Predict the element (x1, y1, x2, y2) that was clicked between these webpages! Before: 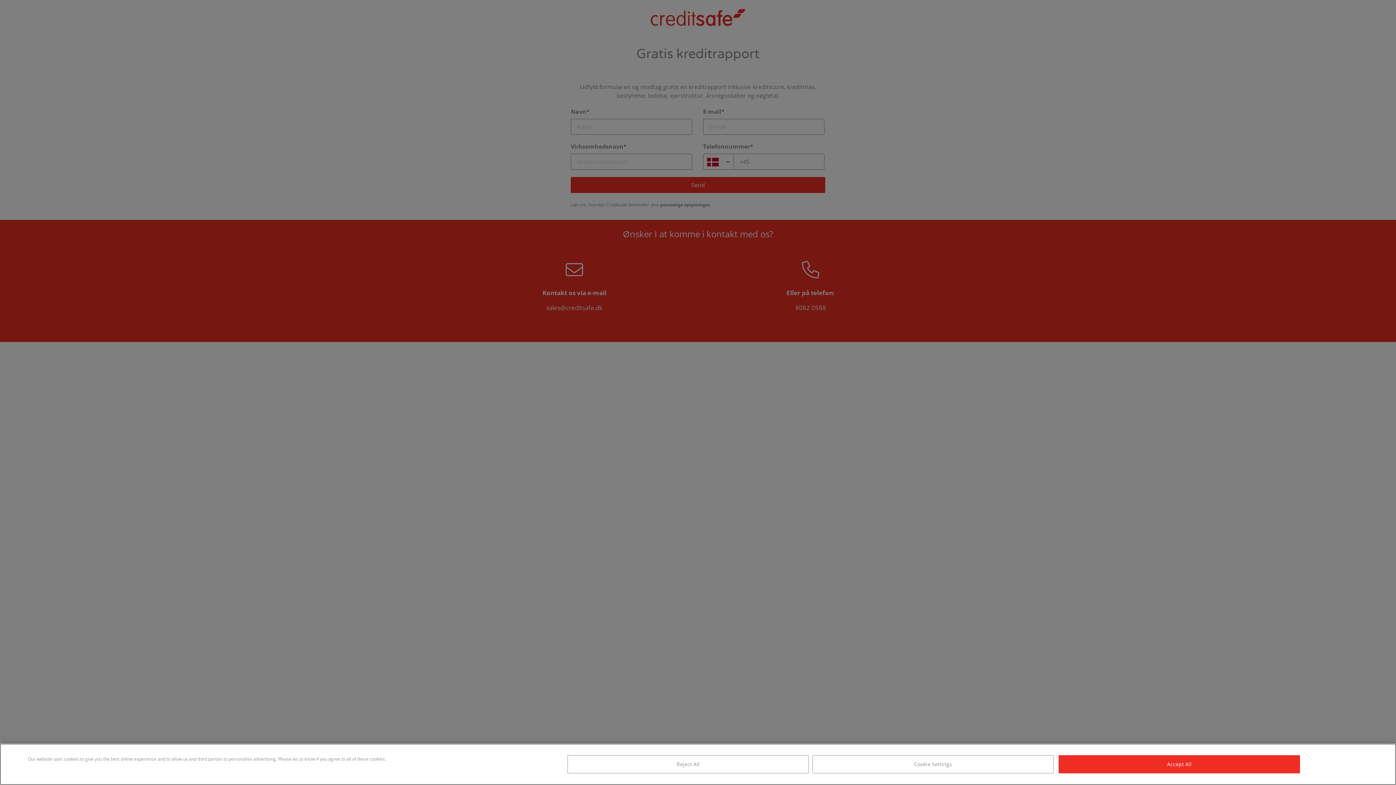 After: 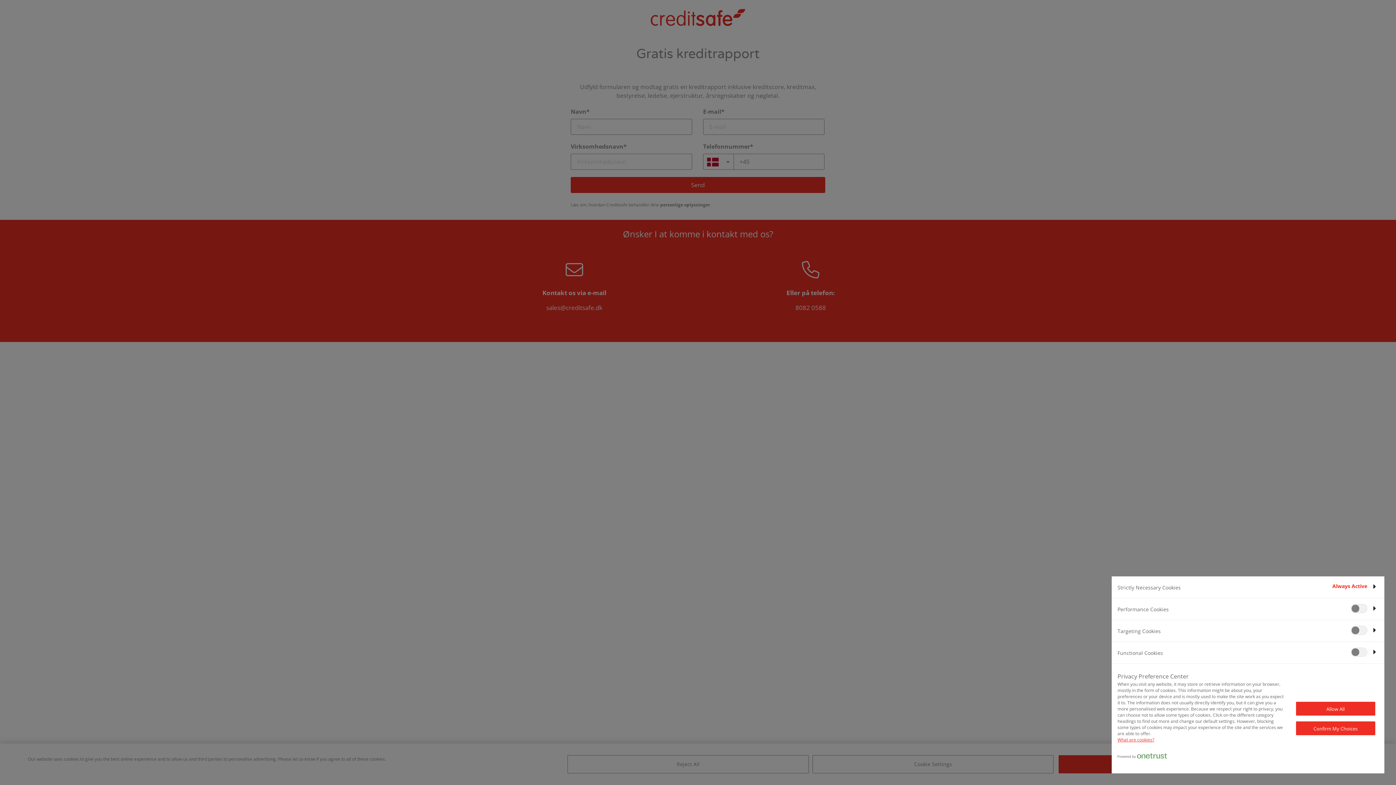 Action: label: Cookie Settings bbox: (812, 755, 1053, 773)